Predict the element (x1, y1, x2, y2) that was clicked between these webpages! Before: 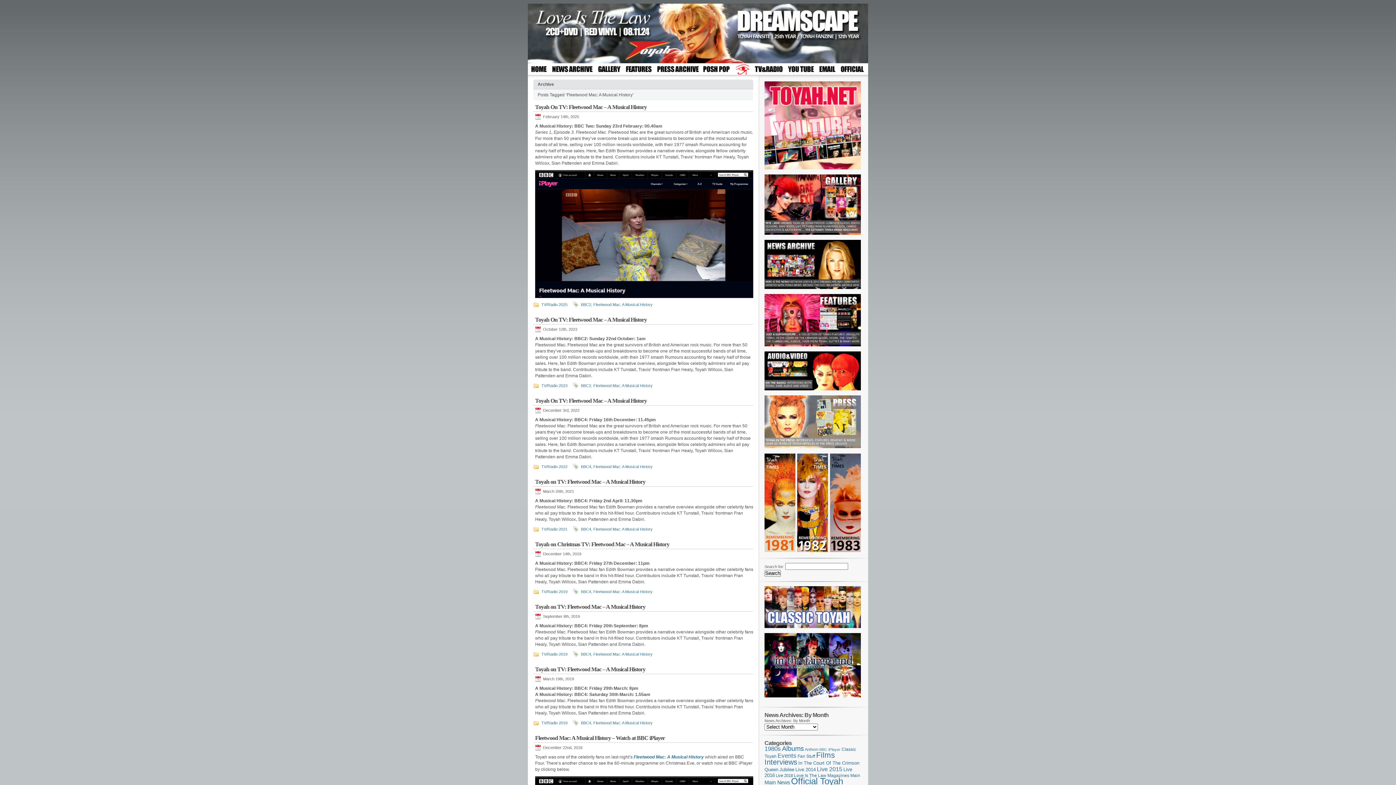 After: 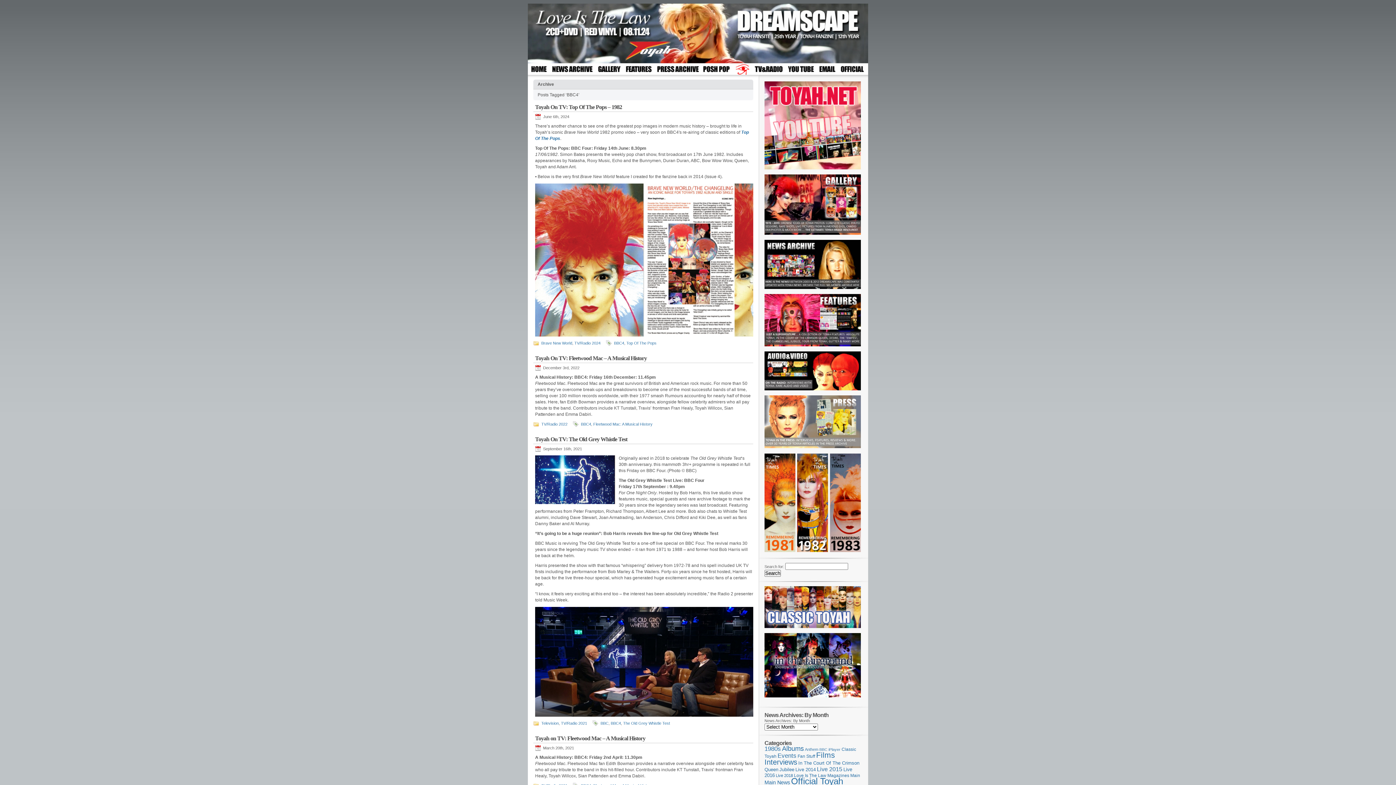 Action: bbox: (581, 652, 591, 656) label: BBC4